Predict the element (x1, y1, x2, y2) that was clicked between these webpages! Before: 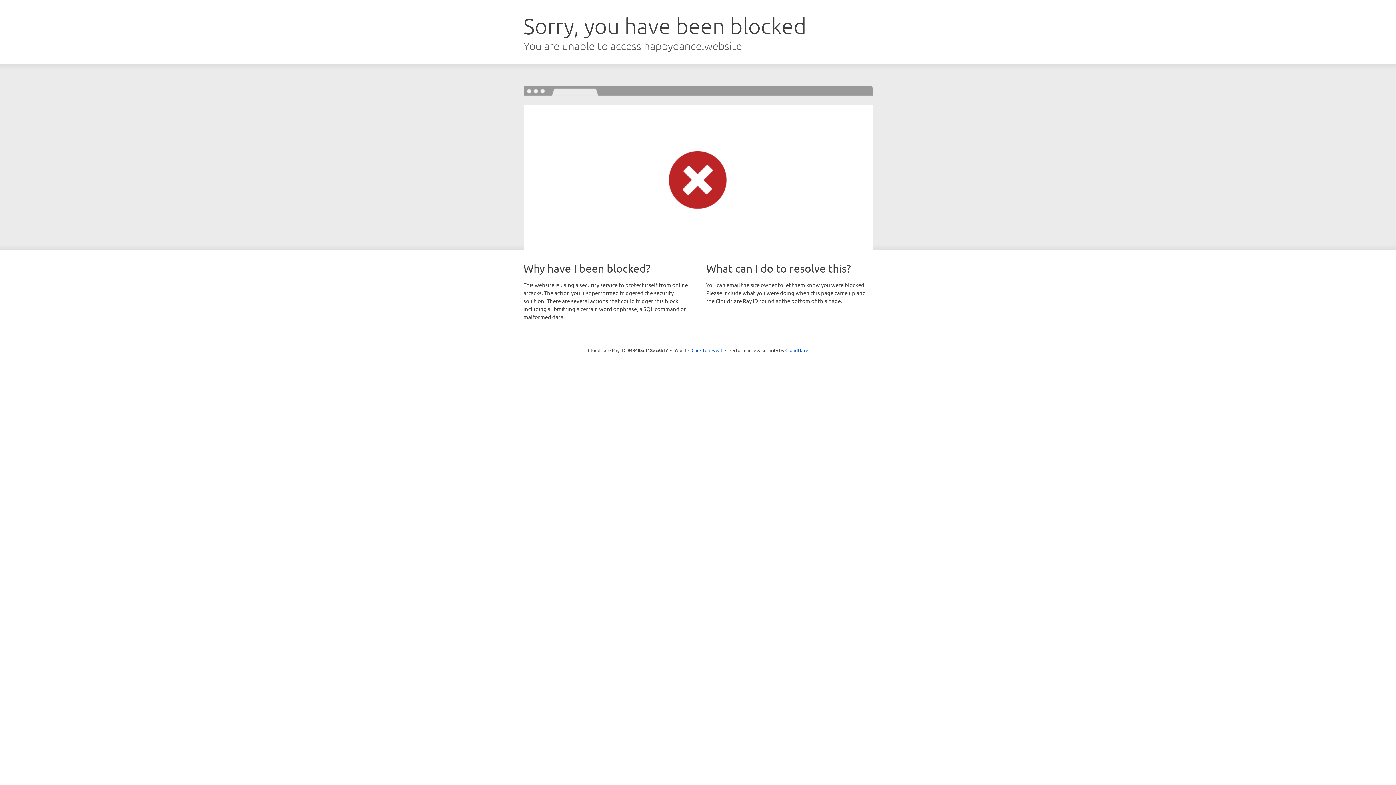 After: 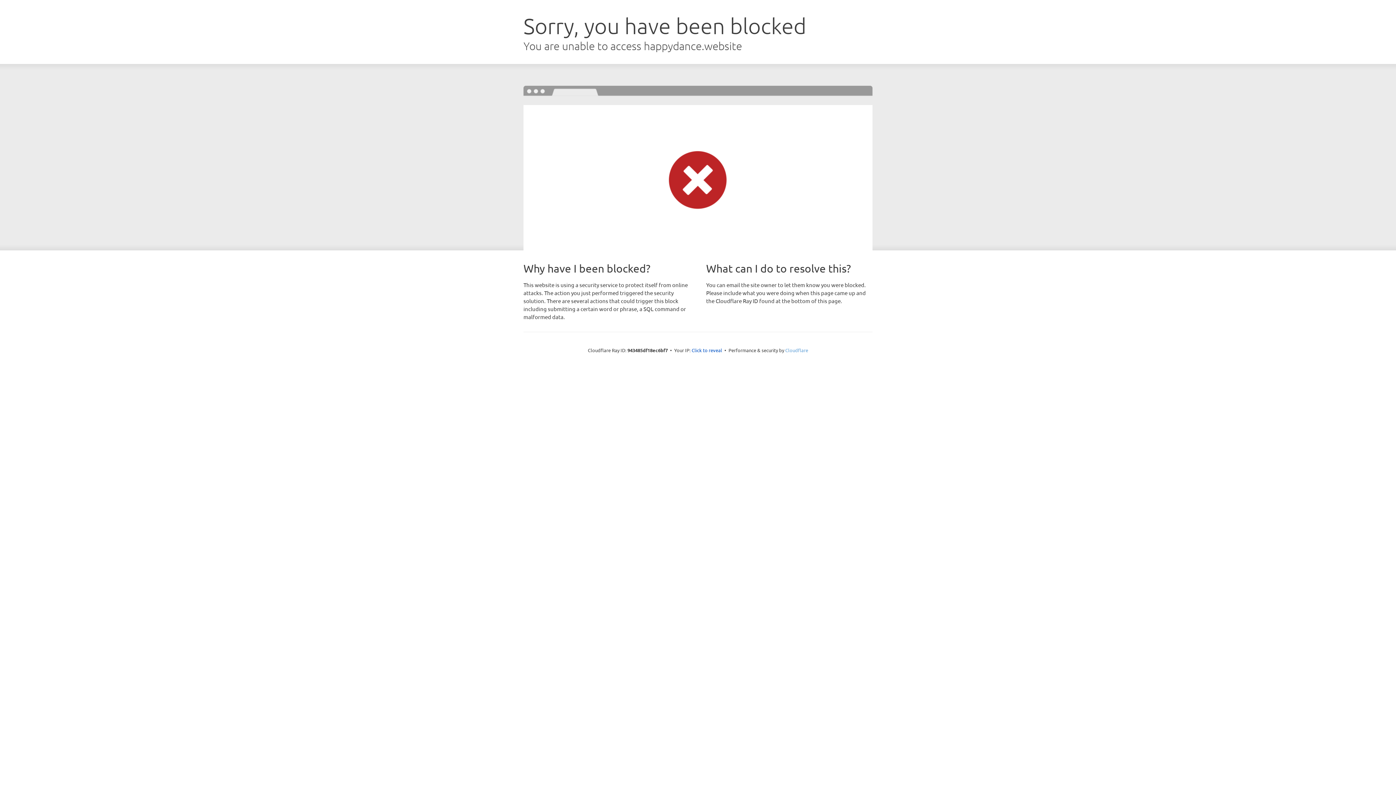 Action: bbox: (785, 347, 808, 353) label: Cloudflare